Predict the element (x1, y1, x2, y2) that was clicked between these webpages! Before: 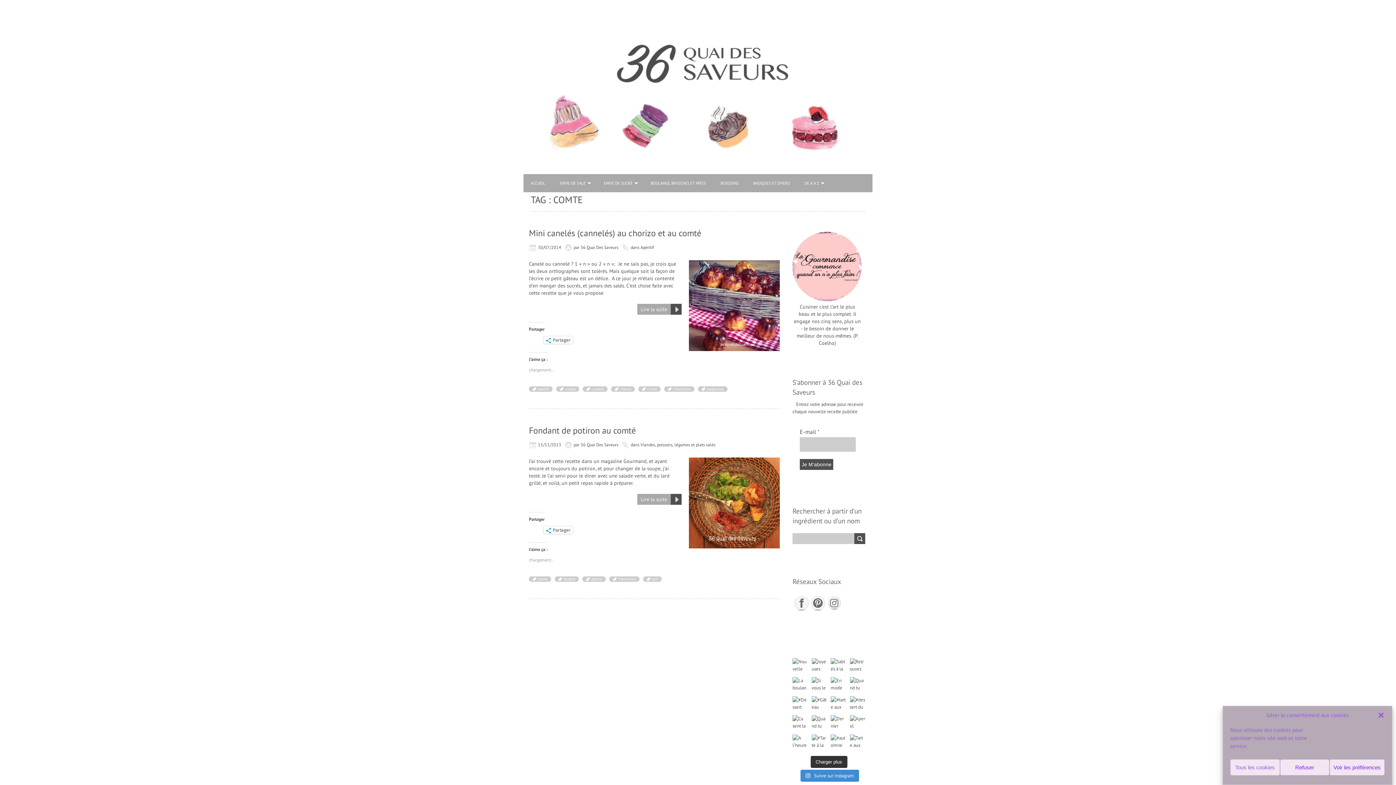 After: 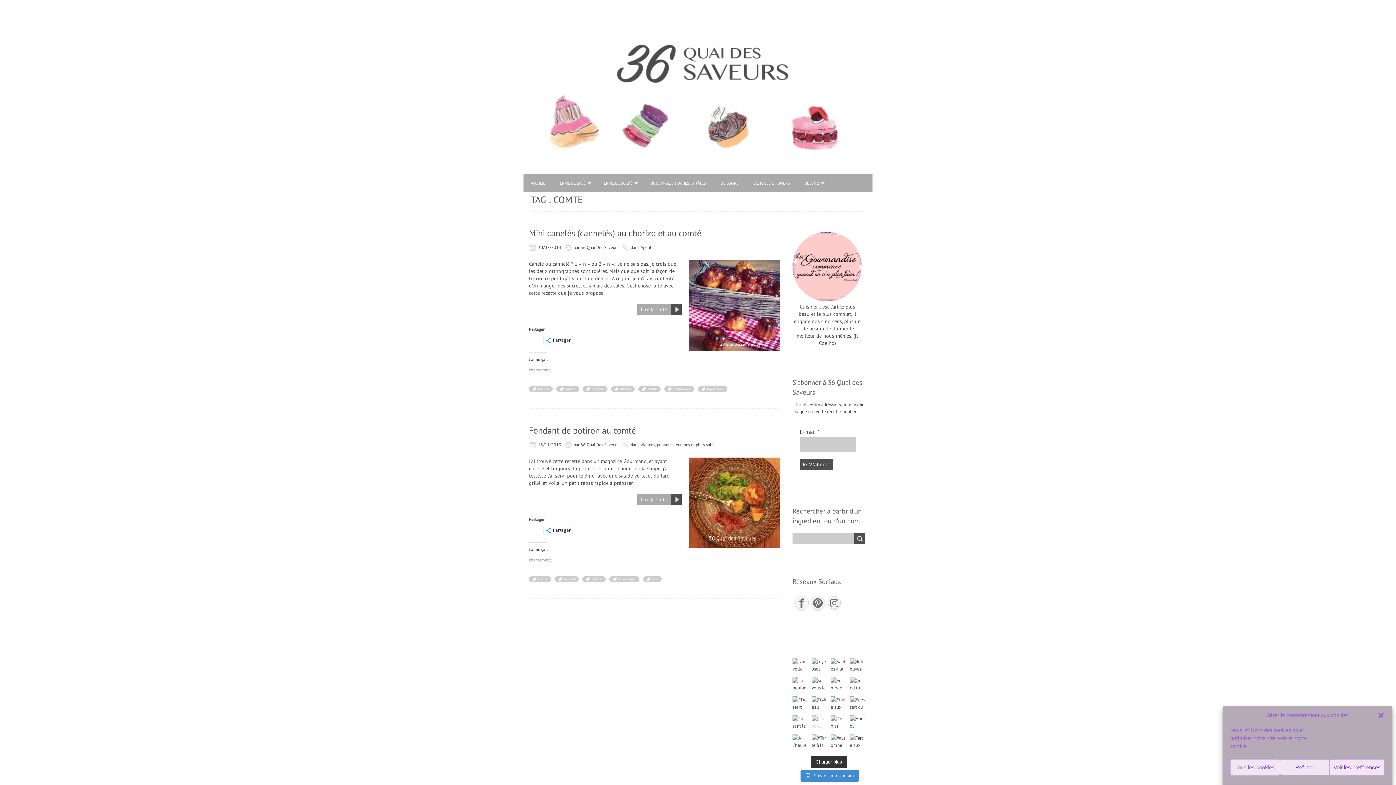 Action: label: Quand tu récoltes les premières #tomatescerises bbox: (811, 715, 827, 731)